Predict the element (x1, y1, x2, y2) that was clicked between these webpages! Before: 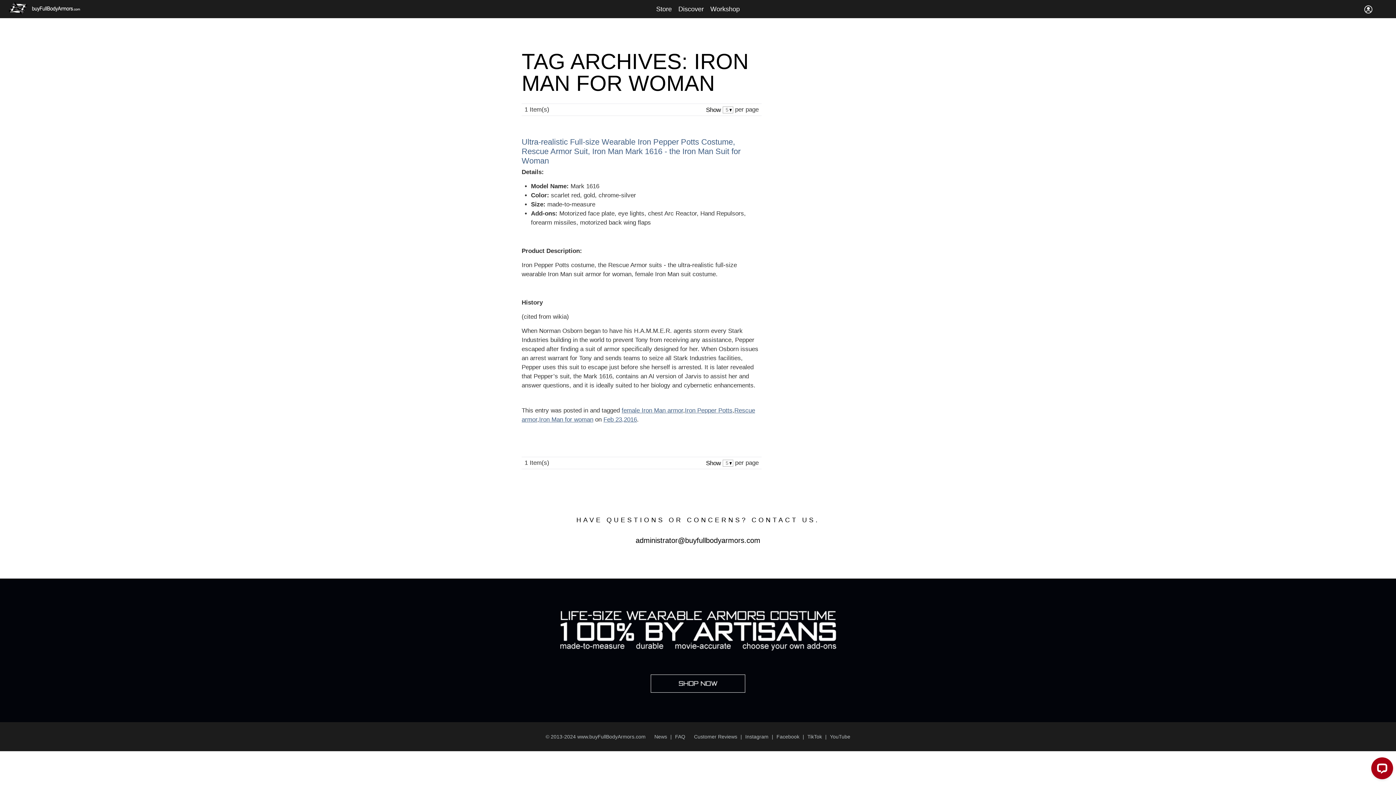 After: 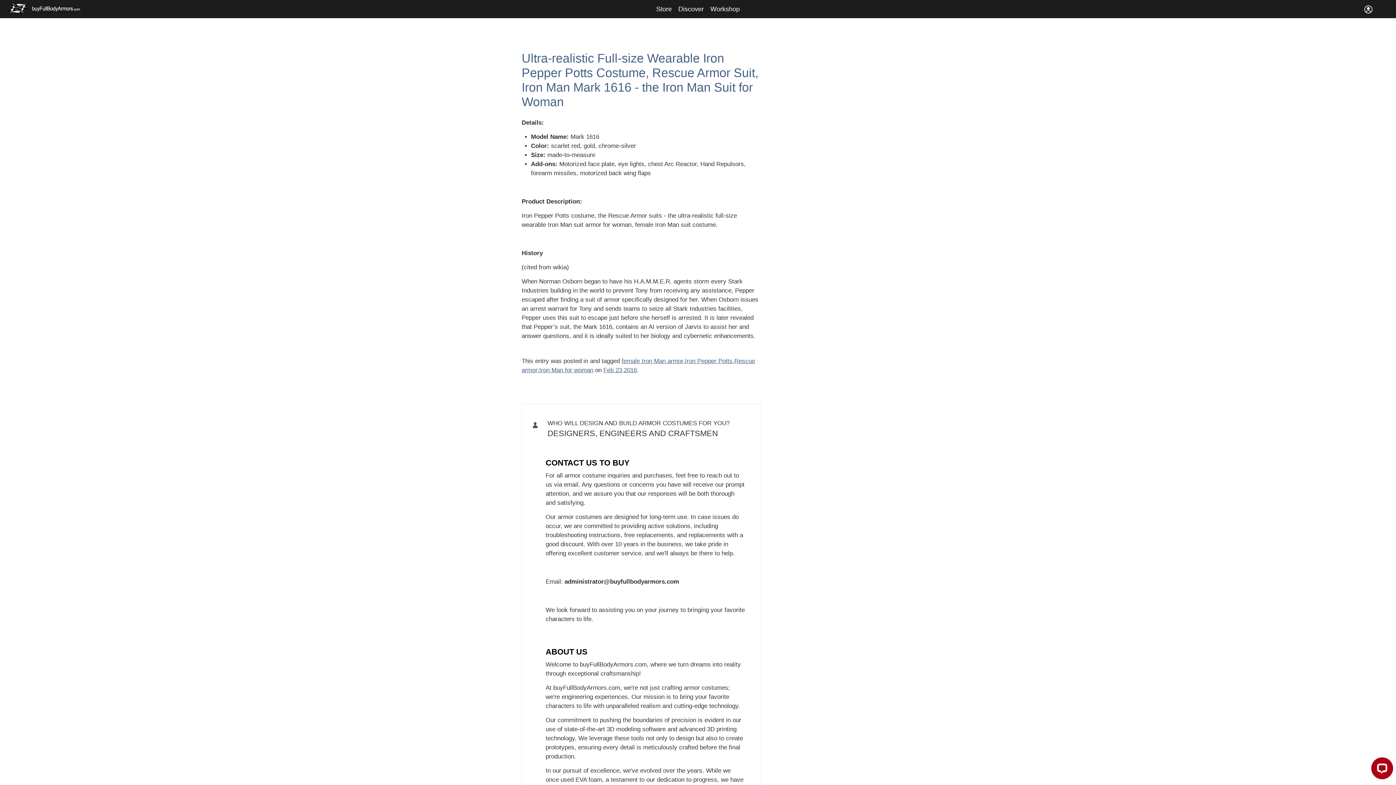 Action: bbox: (603, 416, 637, 423) label: Feb 23,2016